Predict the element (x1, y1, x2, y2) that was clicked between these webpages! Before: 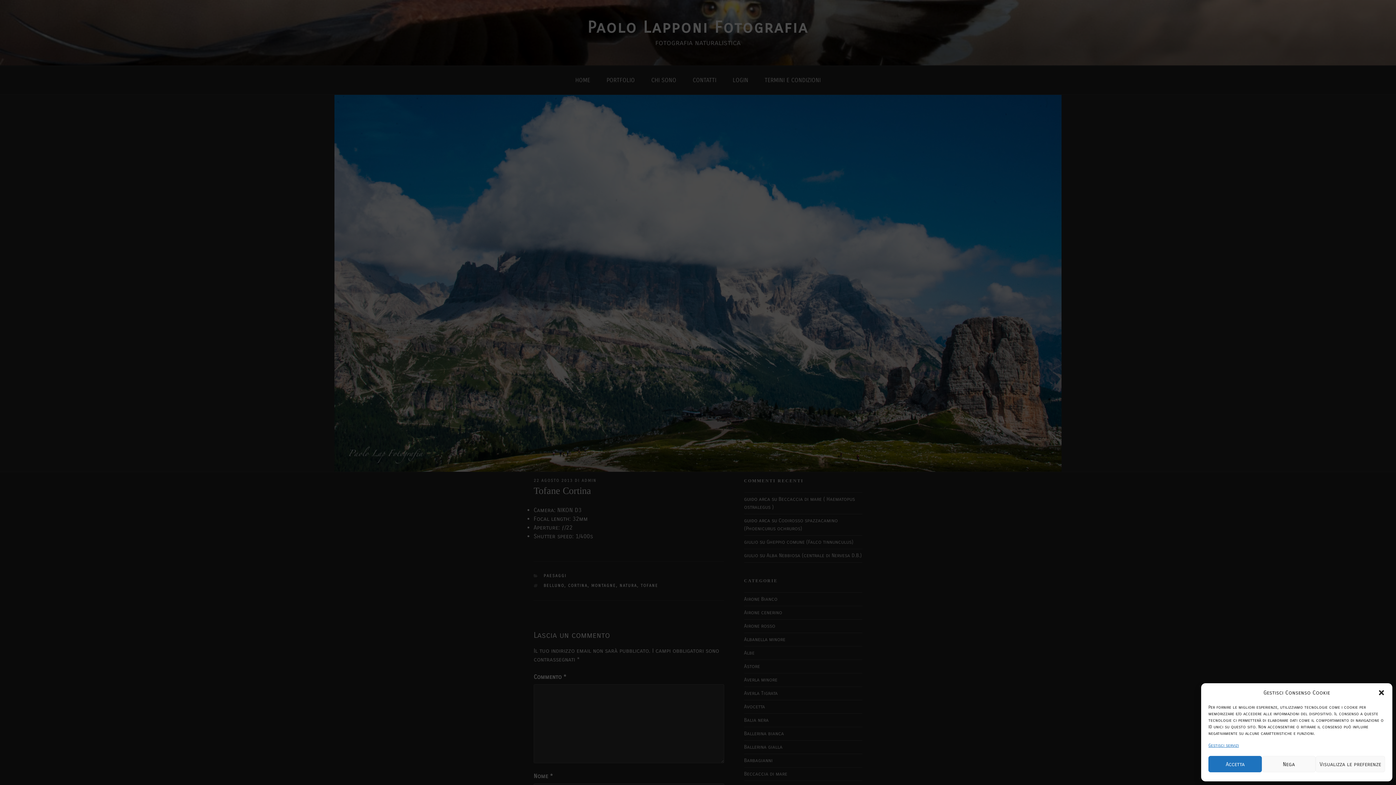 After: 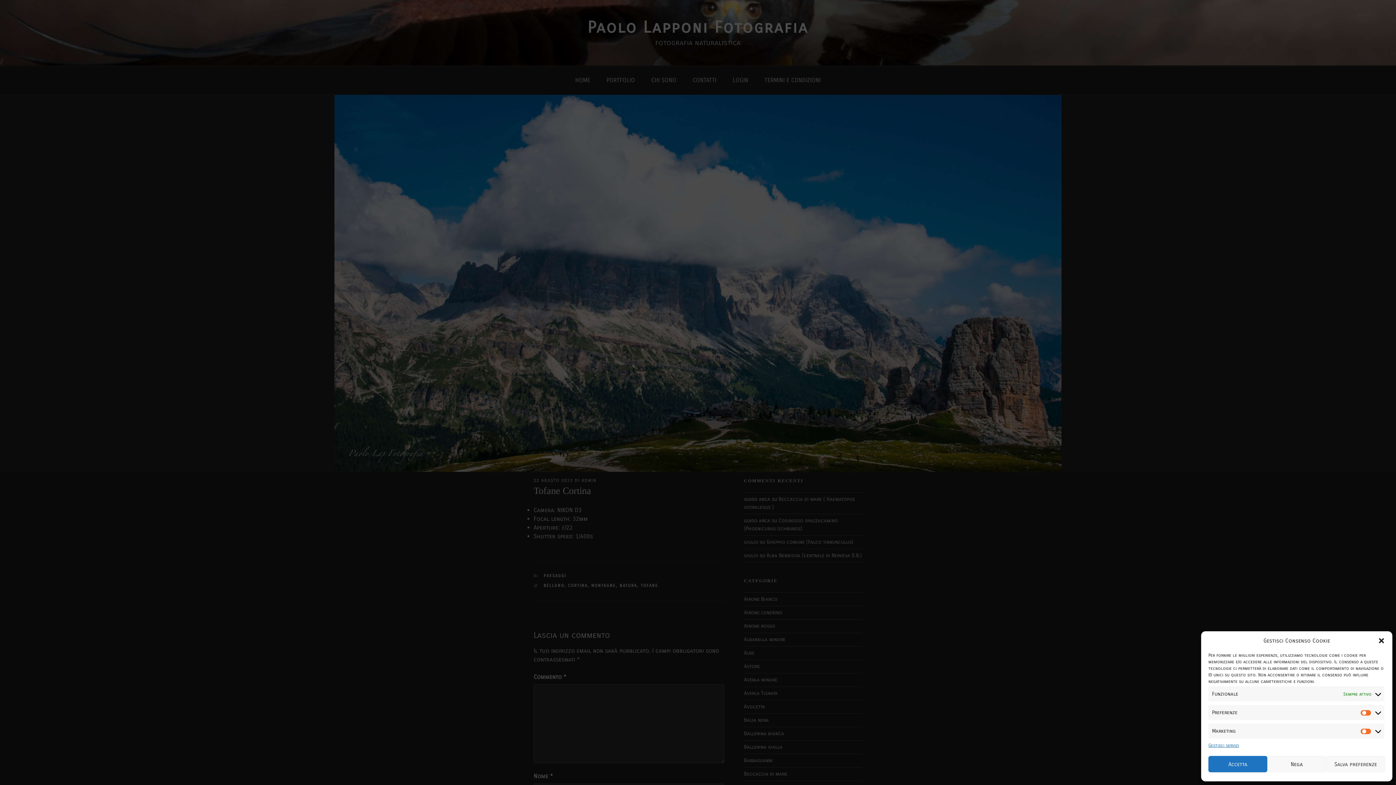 Action: label: Visualizza le preferenze bbox: (1315, 756, 1385, 772)